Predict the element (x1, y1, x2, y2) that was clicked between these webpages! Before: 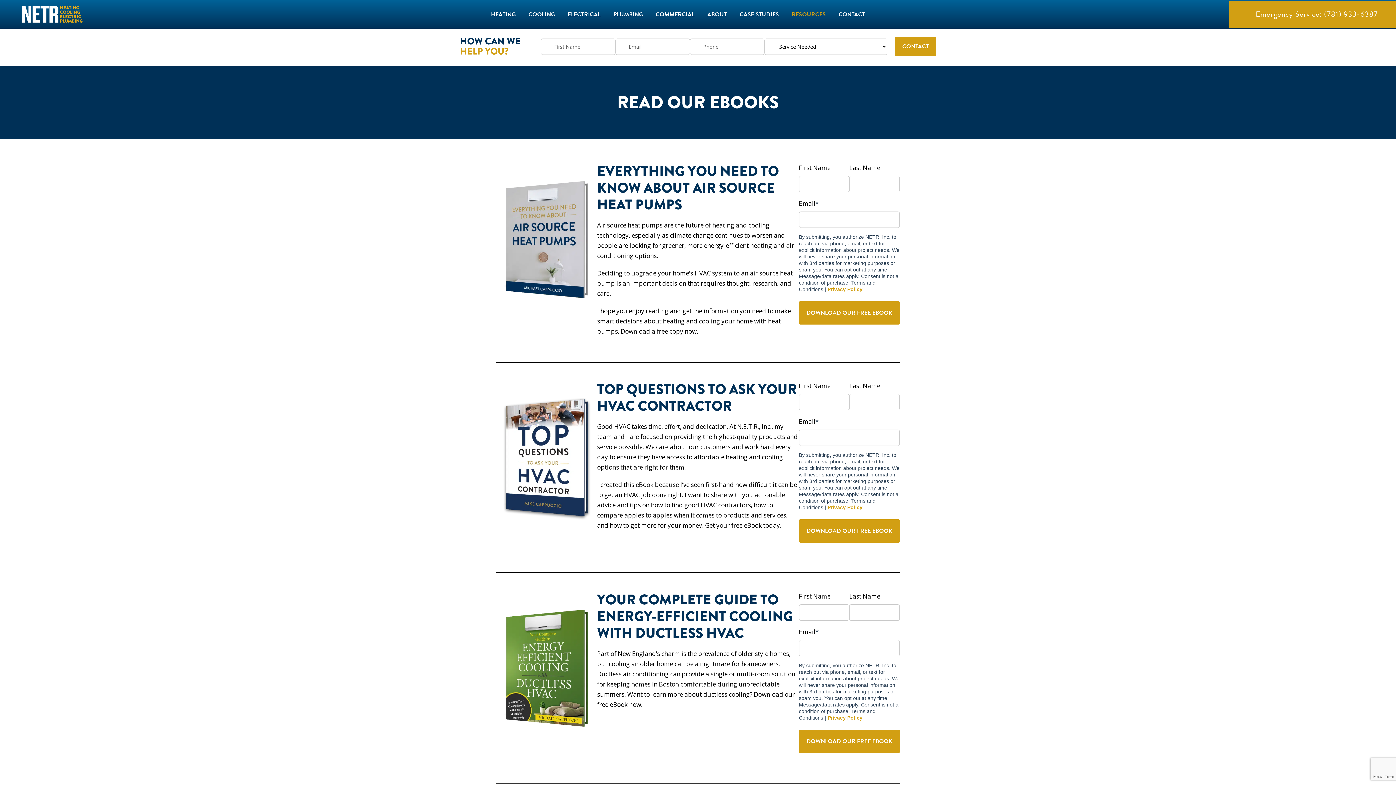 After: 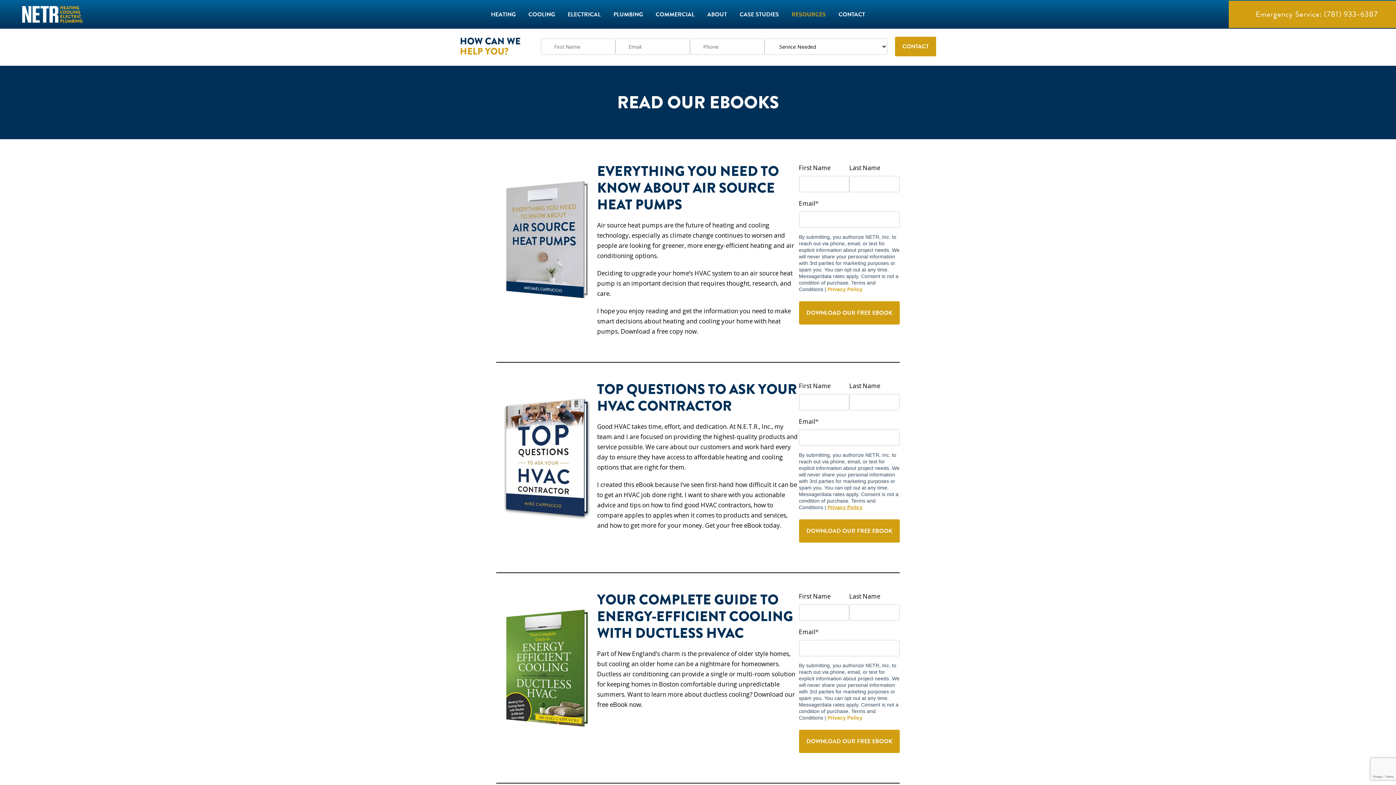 Action: bbox: (827, 504, 862, 510) label: Privacy Policy